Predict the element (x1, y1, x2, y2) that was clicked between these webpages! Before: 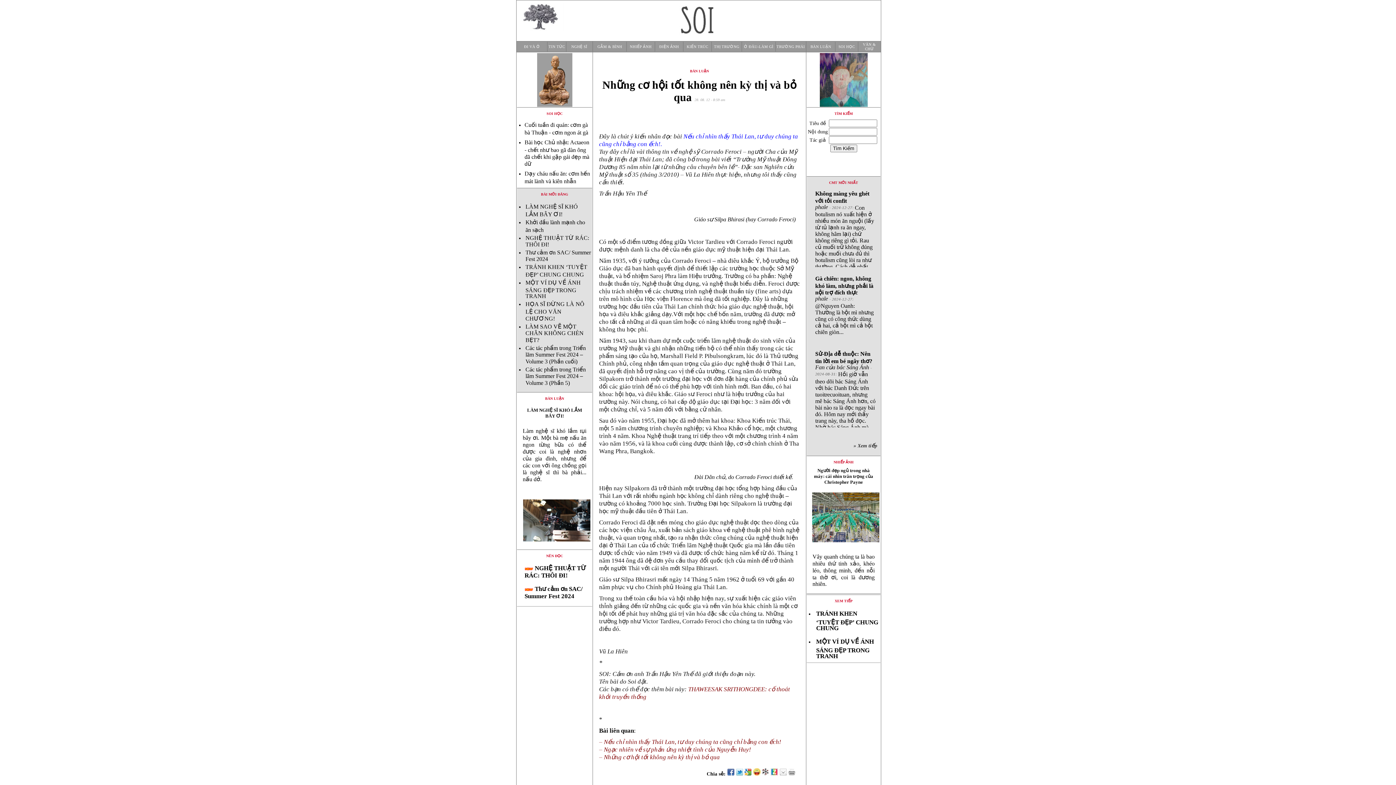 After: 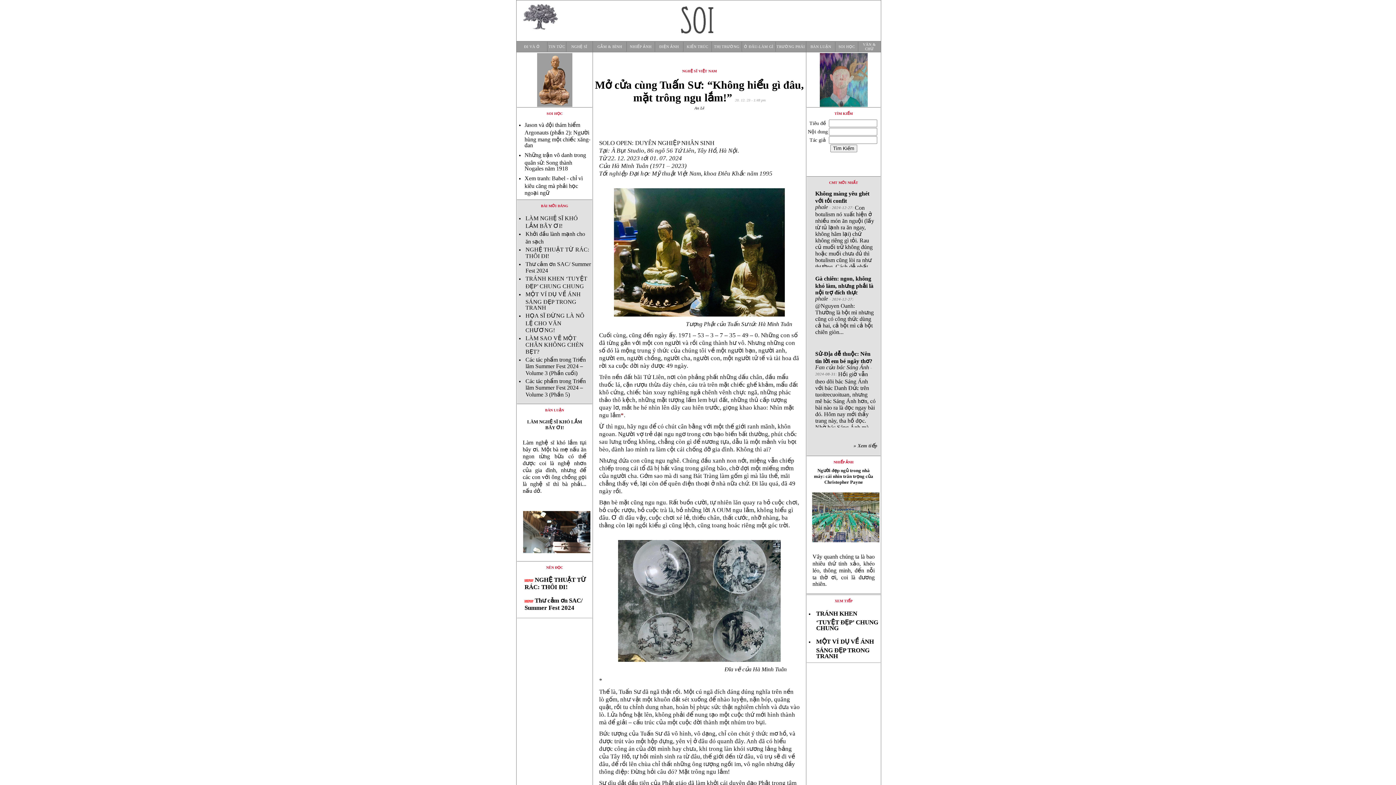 Action: bbox: (518, 102, 591, 108)